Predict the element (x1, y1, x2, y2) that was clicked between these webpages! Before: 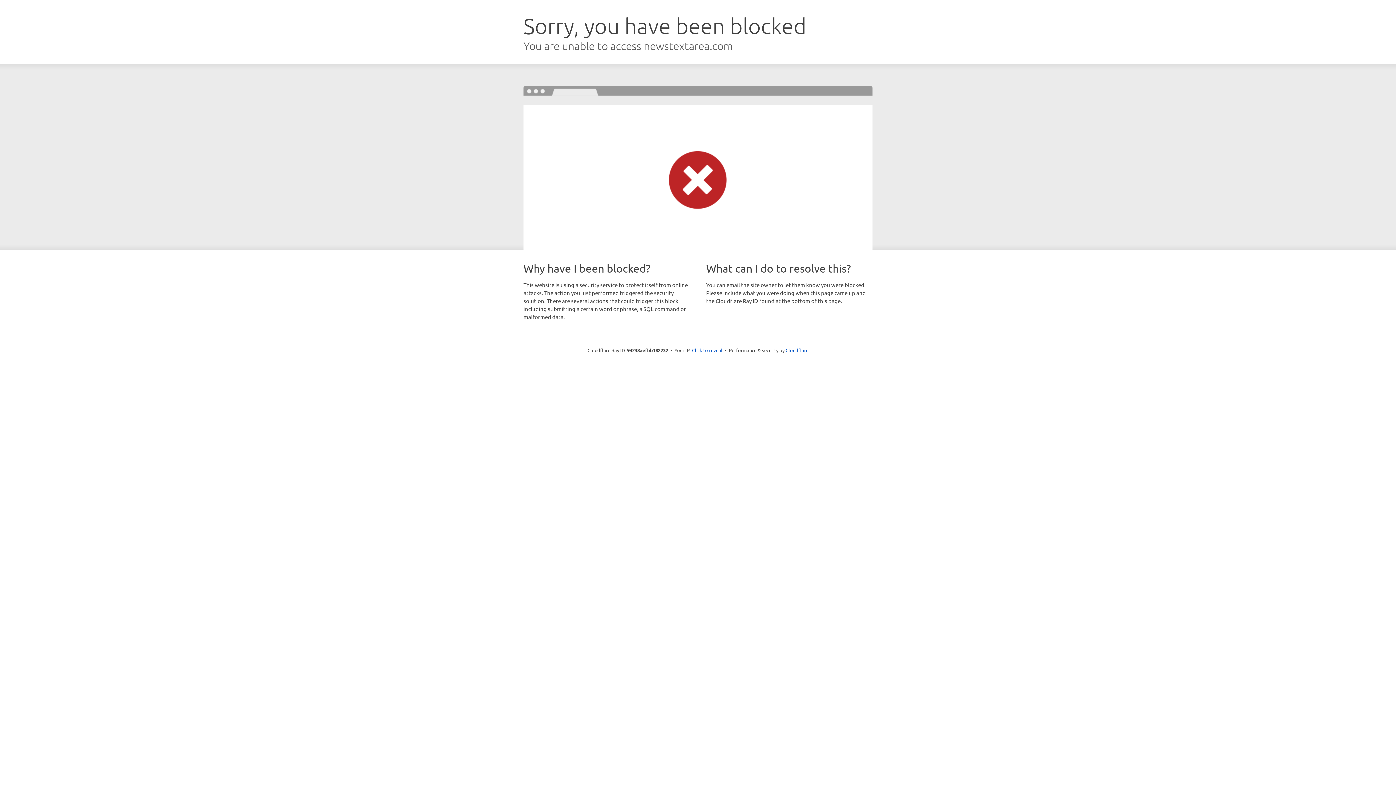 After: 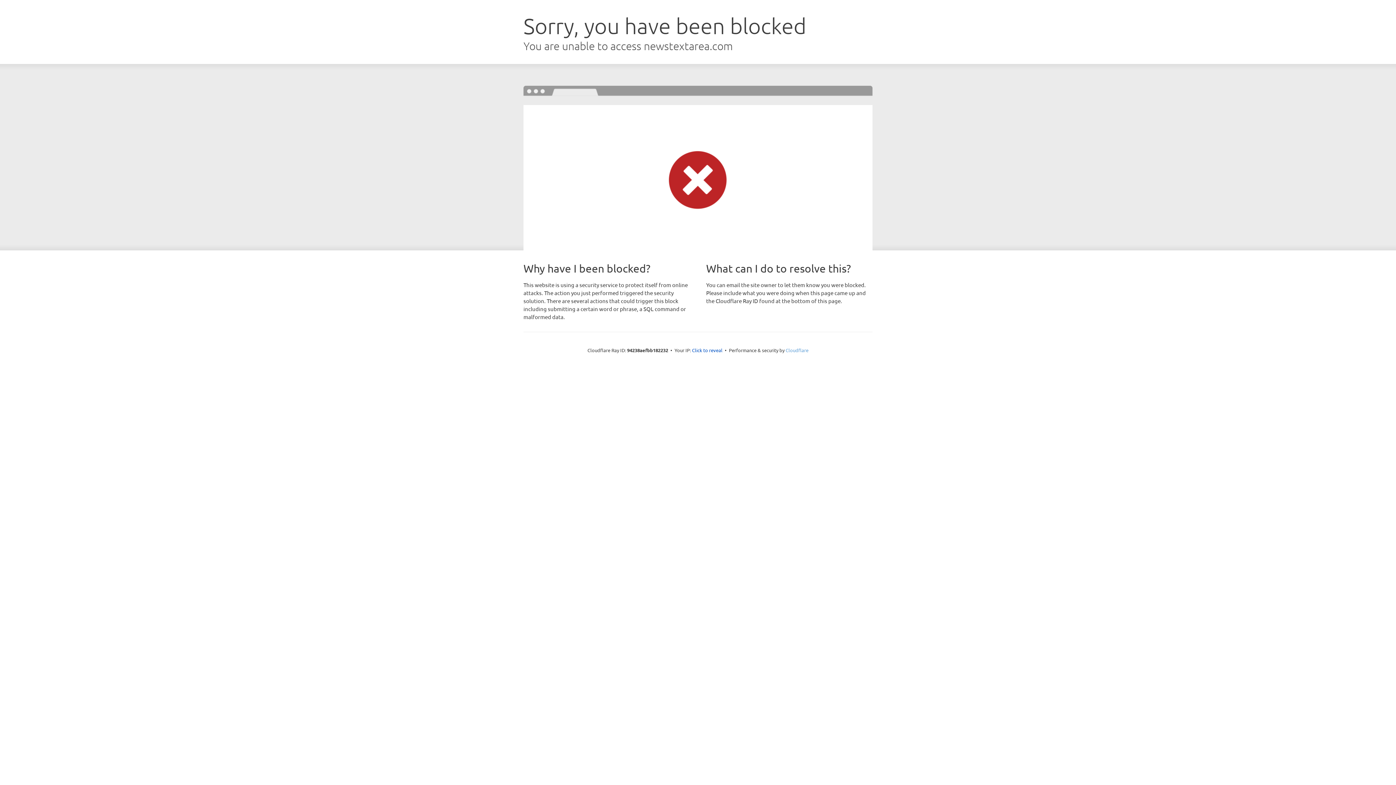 Action: label: Cloudflare bbox: (785, 347, 808, 353)